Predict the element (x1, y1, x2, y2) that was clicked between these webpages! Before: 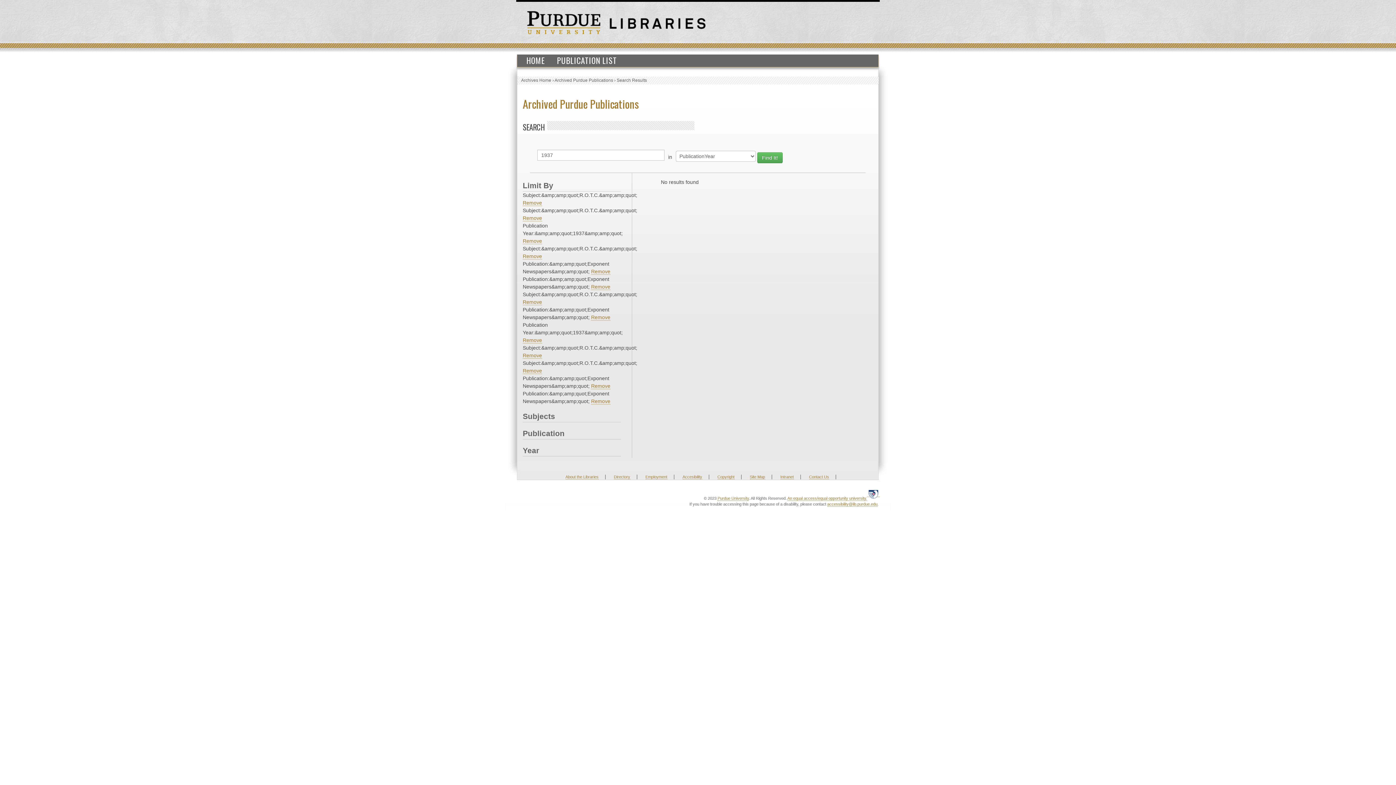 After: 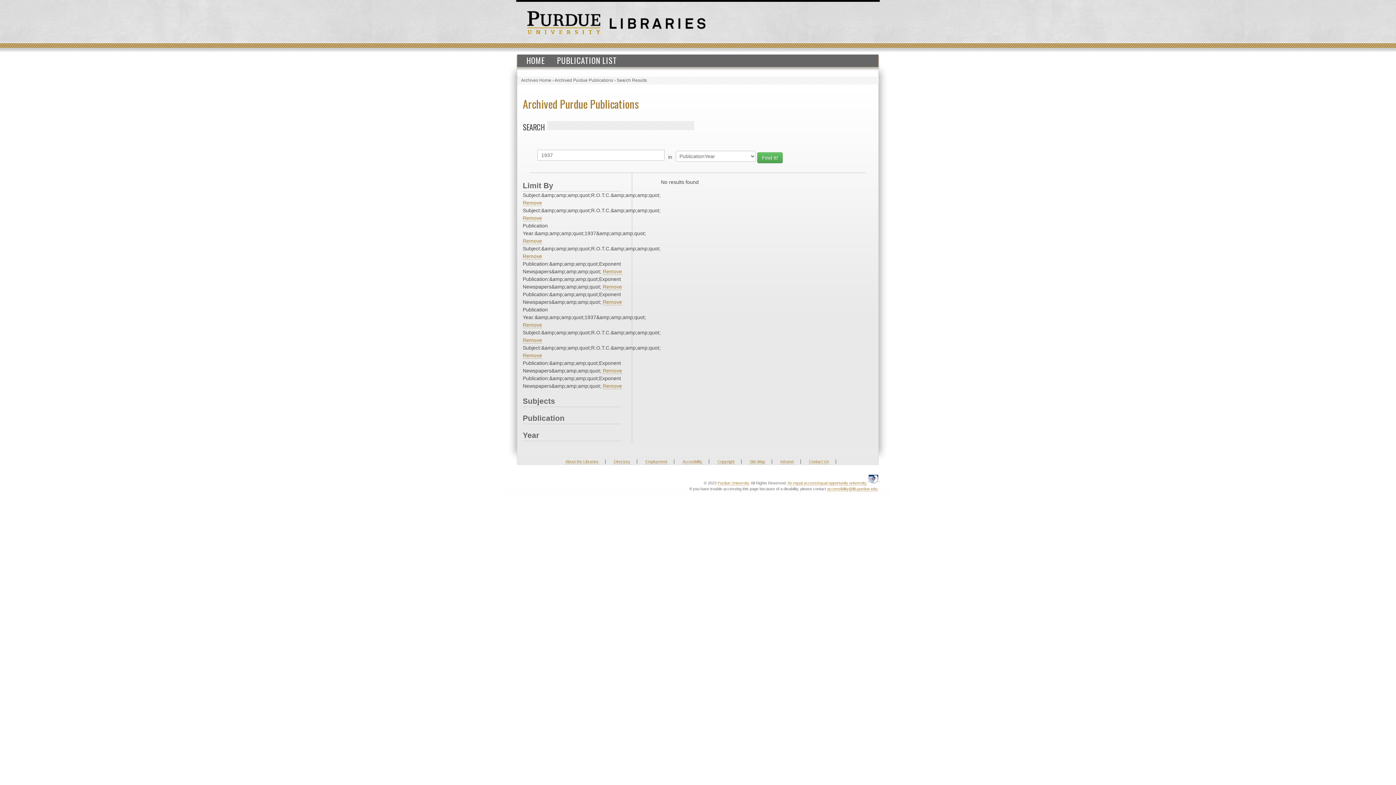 Action: bbox: (522, 299, 542, 305) label: Remove